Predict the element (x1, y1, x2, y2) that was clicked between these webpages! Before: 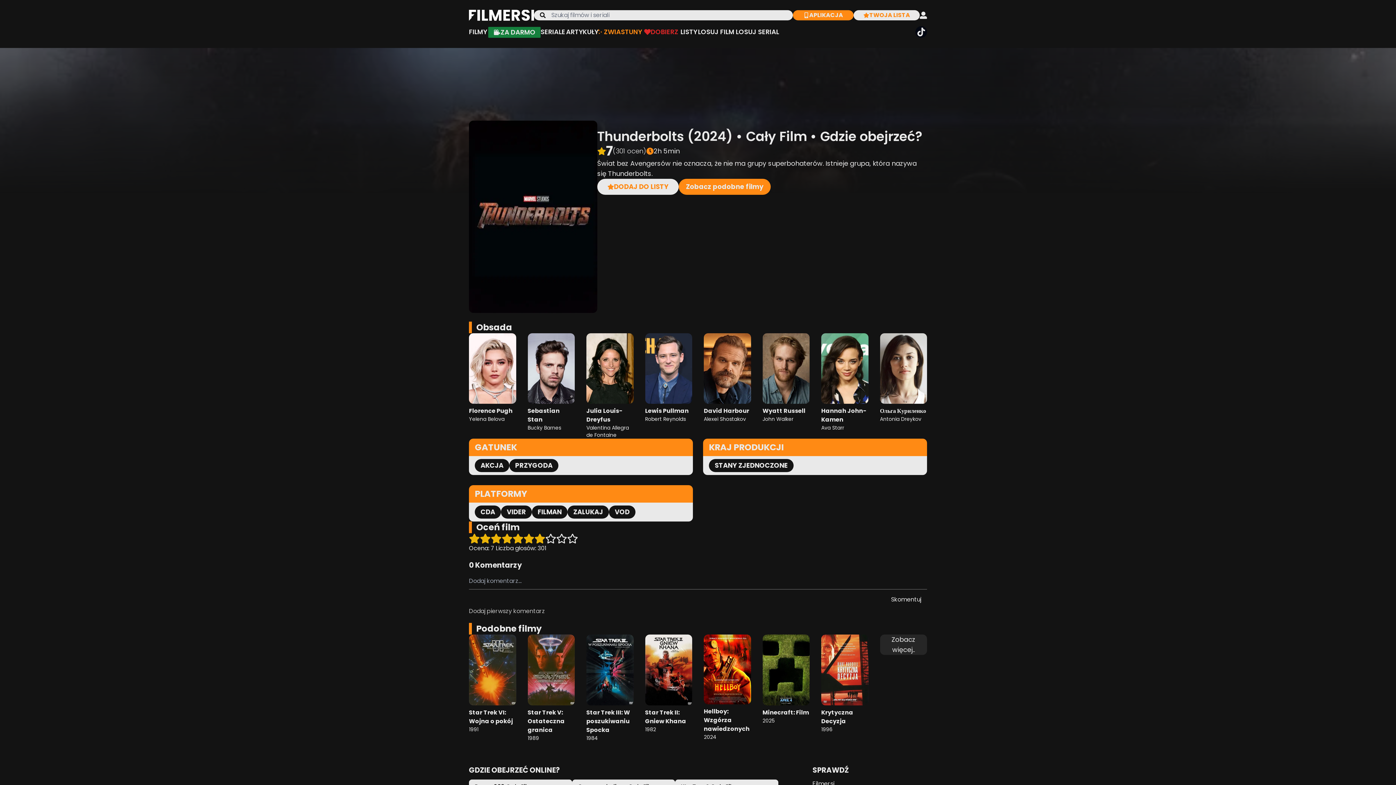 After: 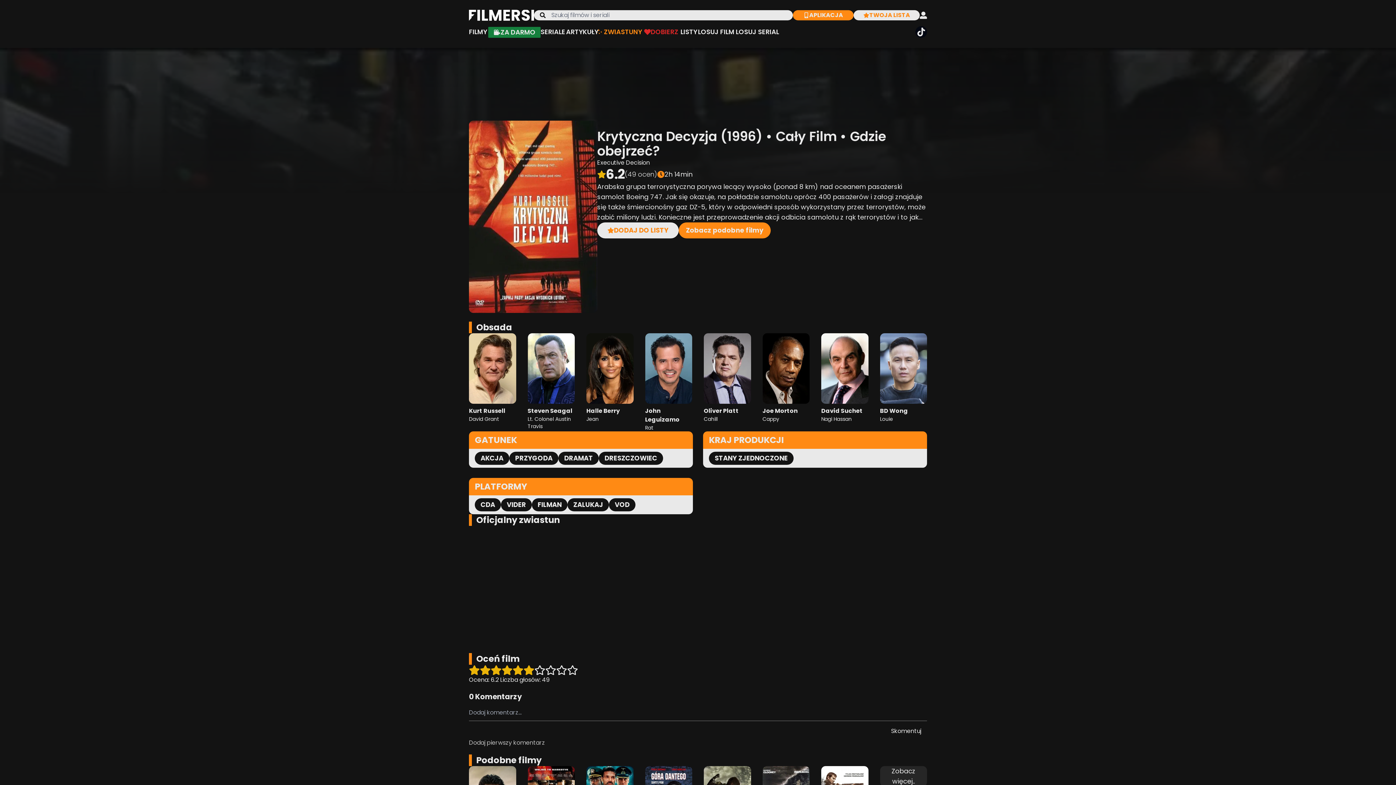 Action: bbox: (821, 635, 868, 742) label: Krytyczna Decyzja
1996